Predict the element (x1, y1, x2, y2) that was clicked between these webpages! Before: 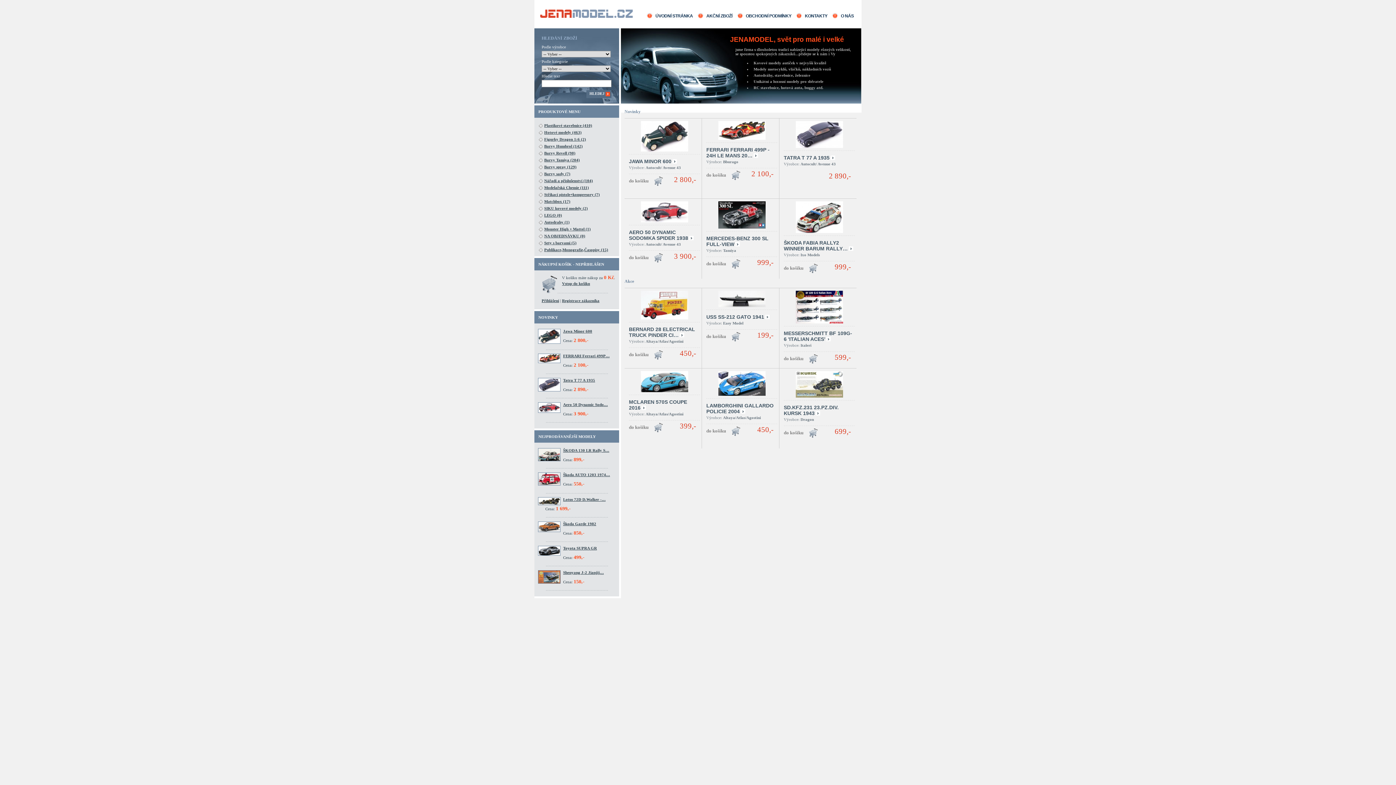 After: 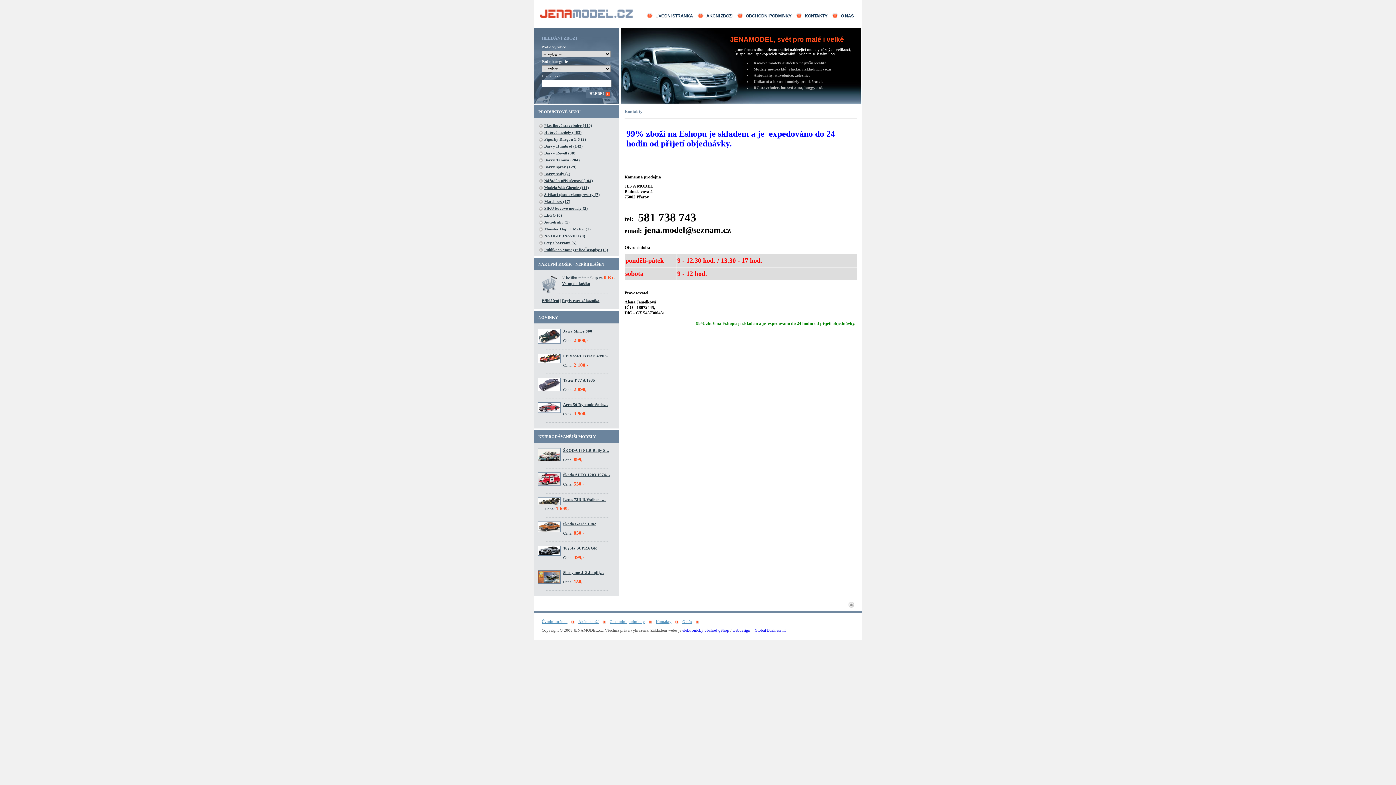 Action: label: KONTAKTY bbox: (796, 0, 832, 18)